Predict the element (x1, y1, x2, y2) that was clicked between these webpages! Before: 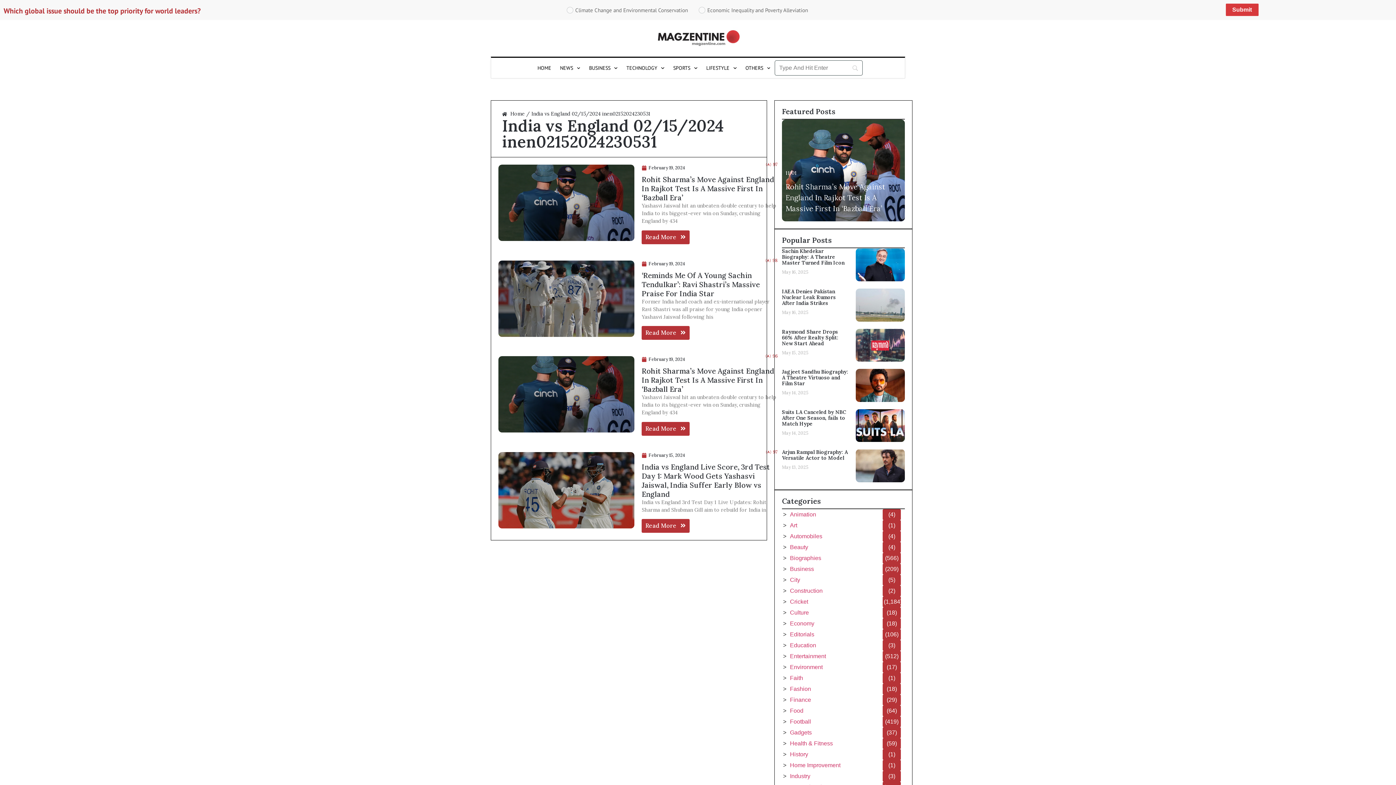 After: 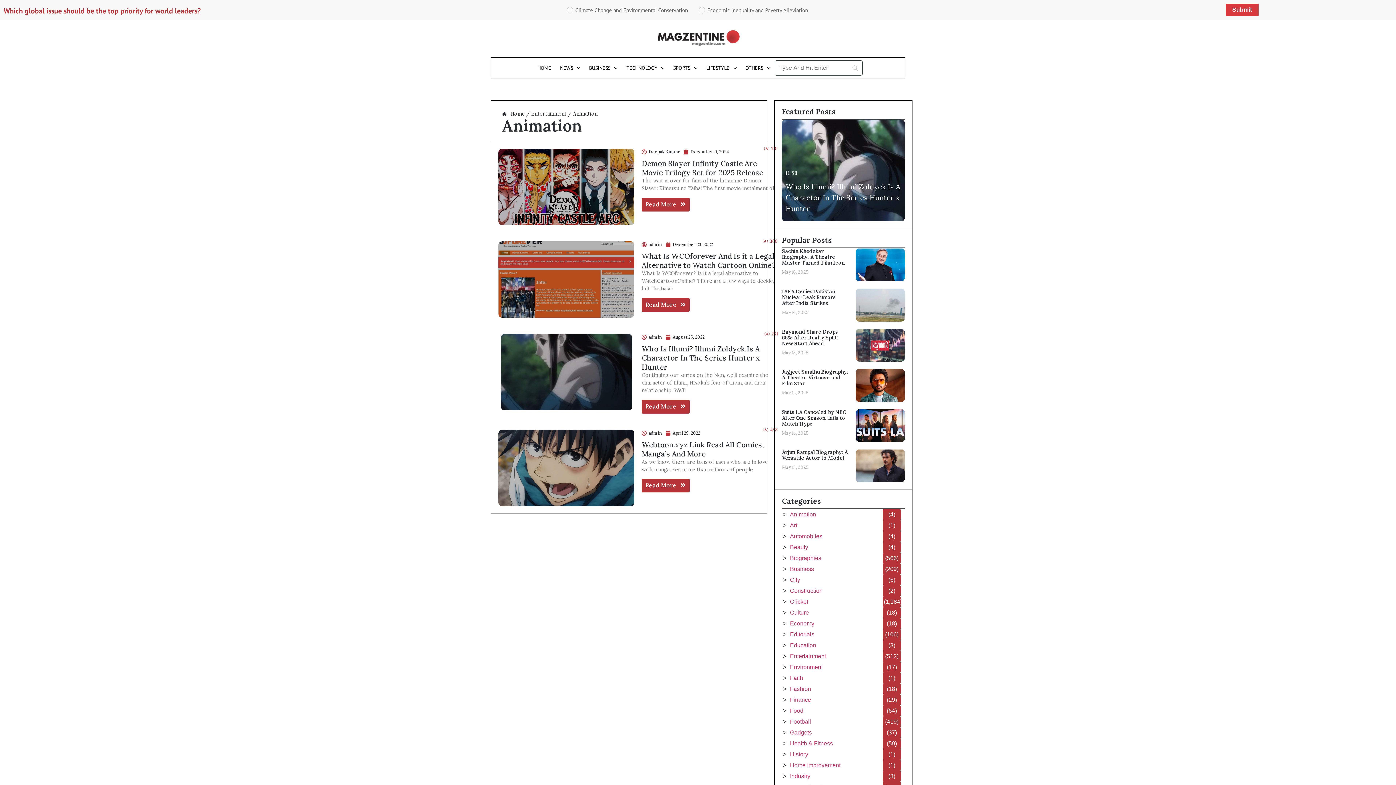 Action: label: Animation bbox: (790, 511, 816, 517)